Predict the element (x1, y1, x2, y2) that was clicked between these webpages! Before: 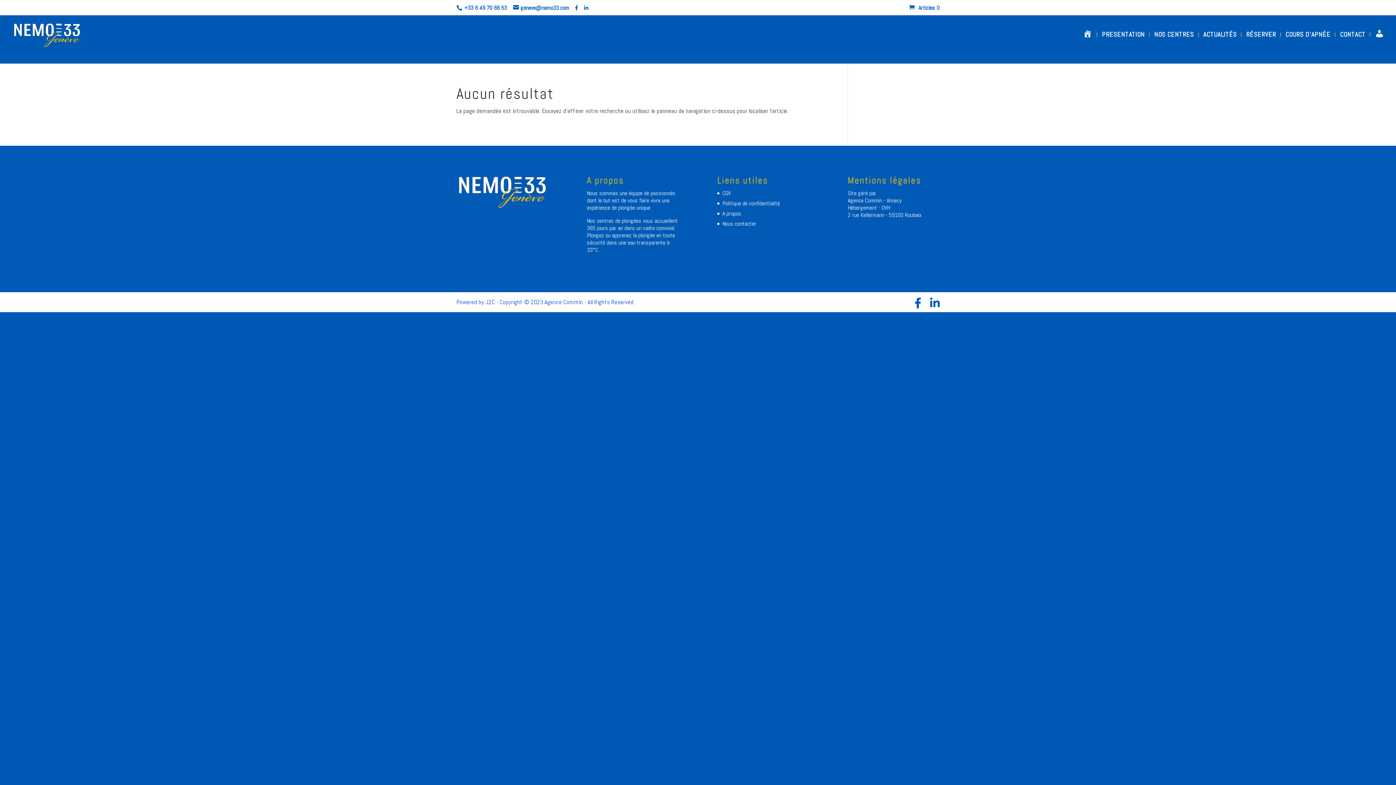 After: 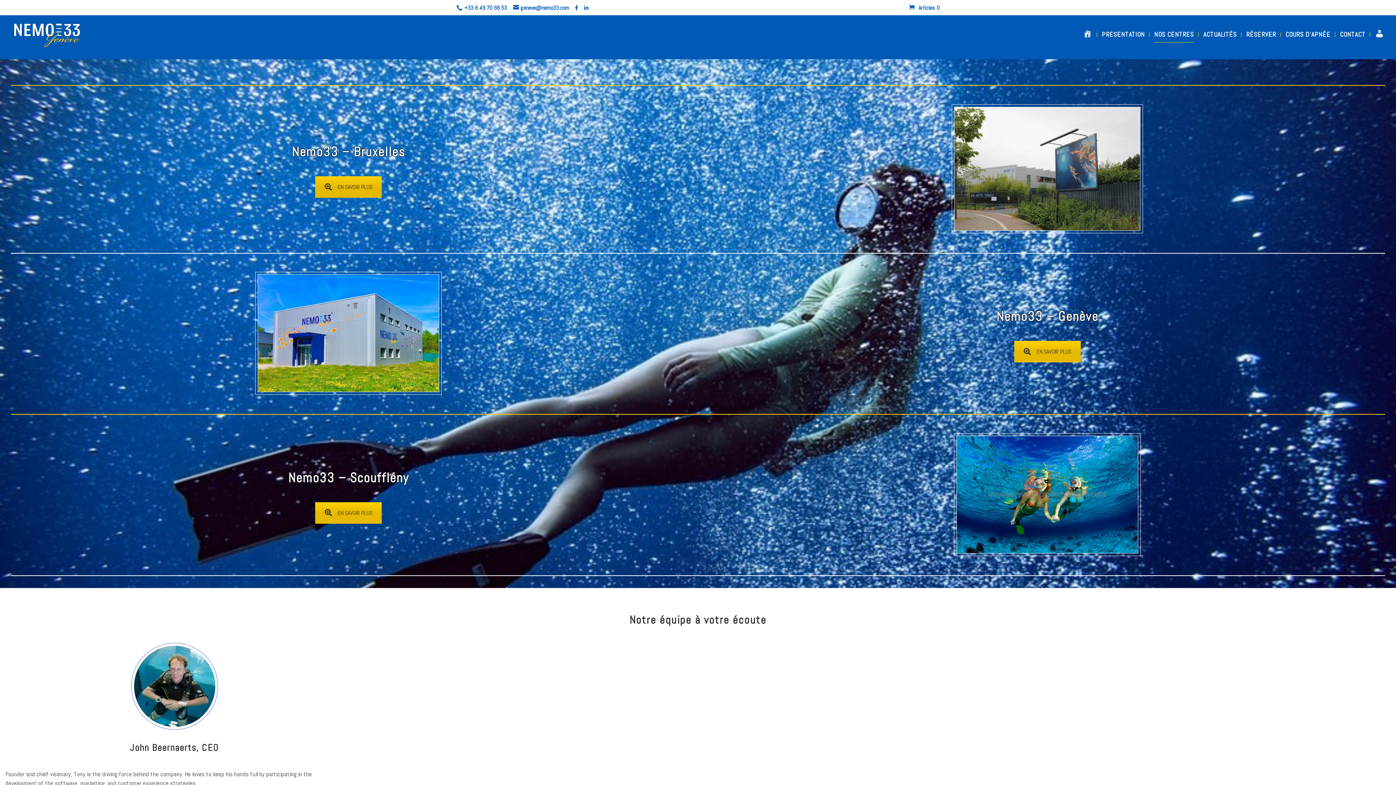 Action: label: NOS CENTRES bbox: (1154, 31, 1194, 53)